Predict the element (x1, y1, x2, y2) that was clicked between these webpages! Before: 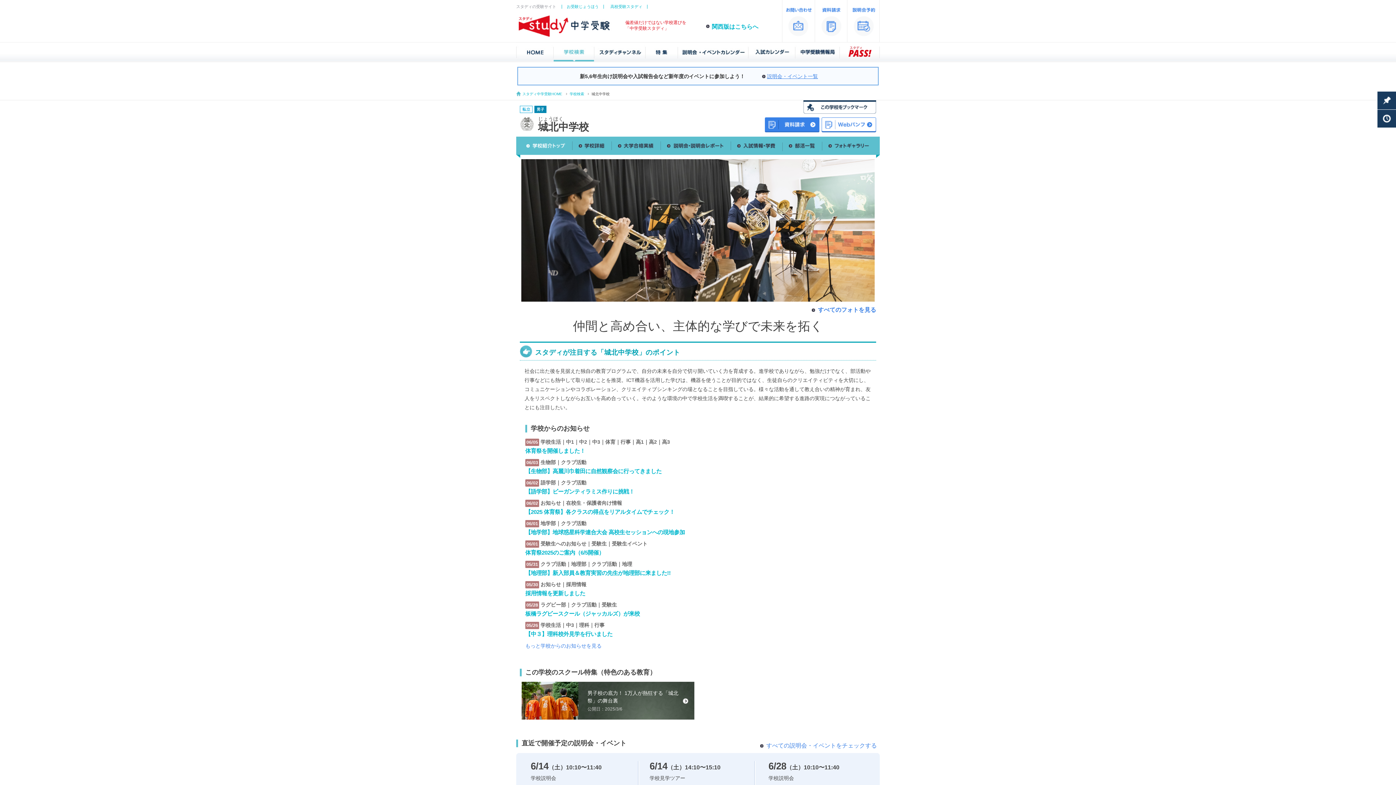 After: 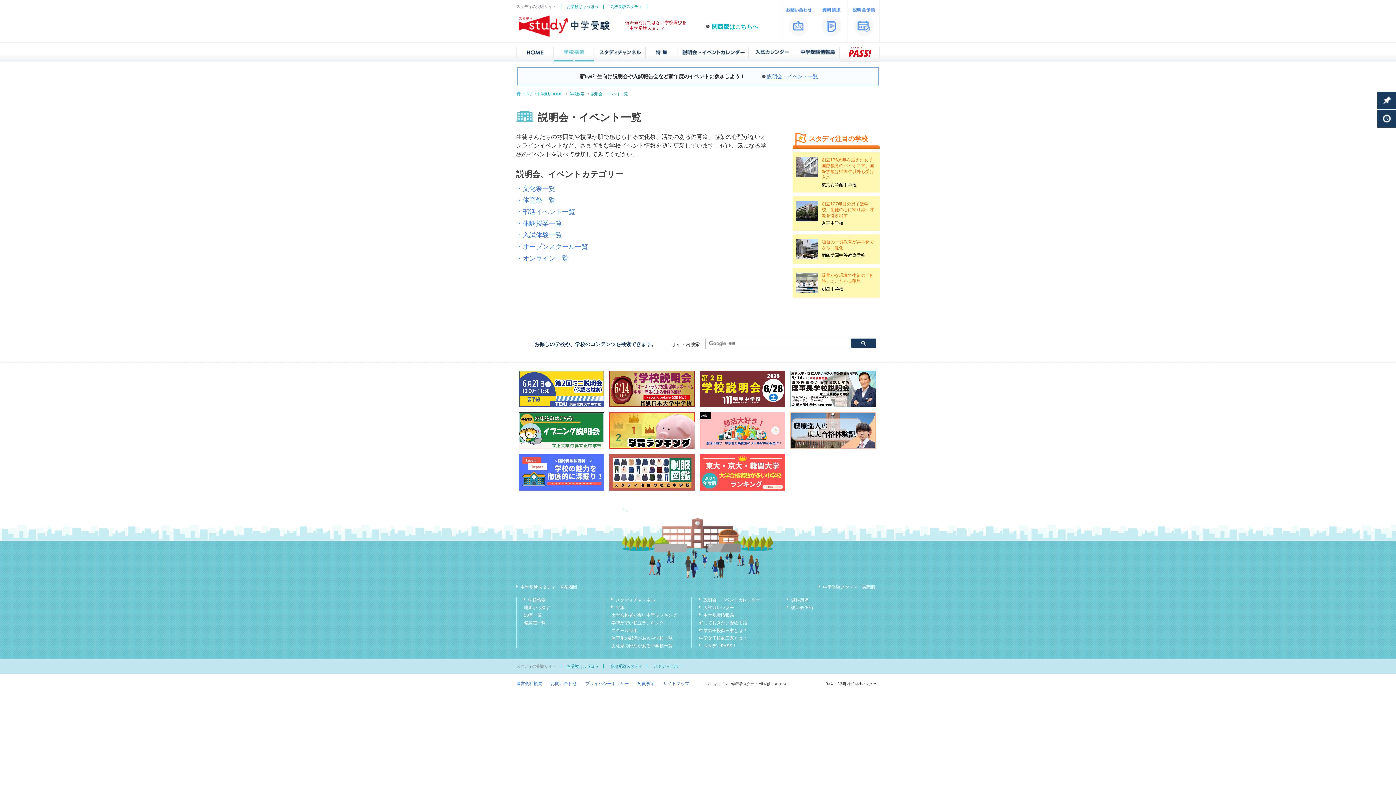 Action: label: 説明会・イベント一覧 bbox: (767, 73, 818, 79)